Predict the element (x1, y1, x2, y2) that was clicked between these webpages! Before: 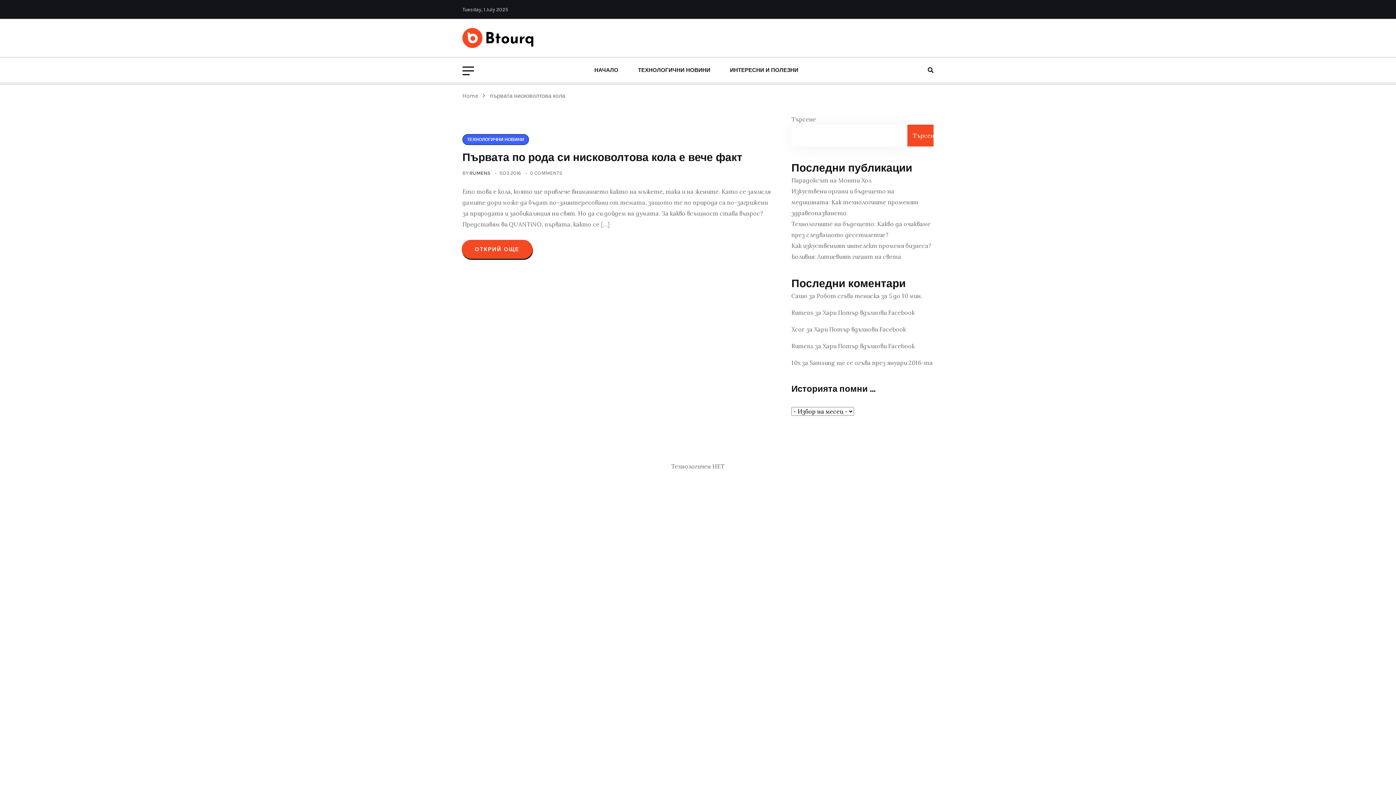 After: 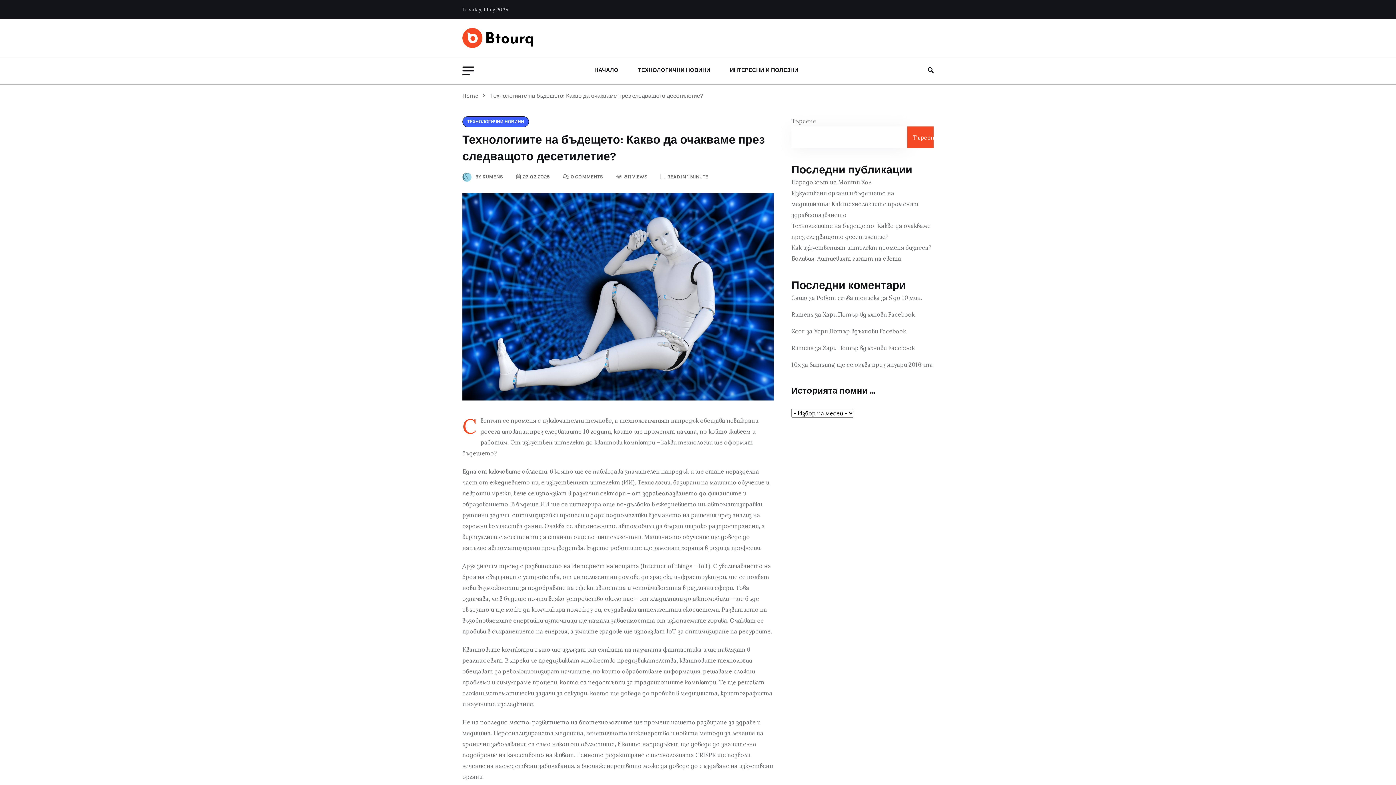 Action: label: Технологиите на бъдещето: Какво да очакваме през следващото десетилетие? bbox: (791, 218, 933, 240)